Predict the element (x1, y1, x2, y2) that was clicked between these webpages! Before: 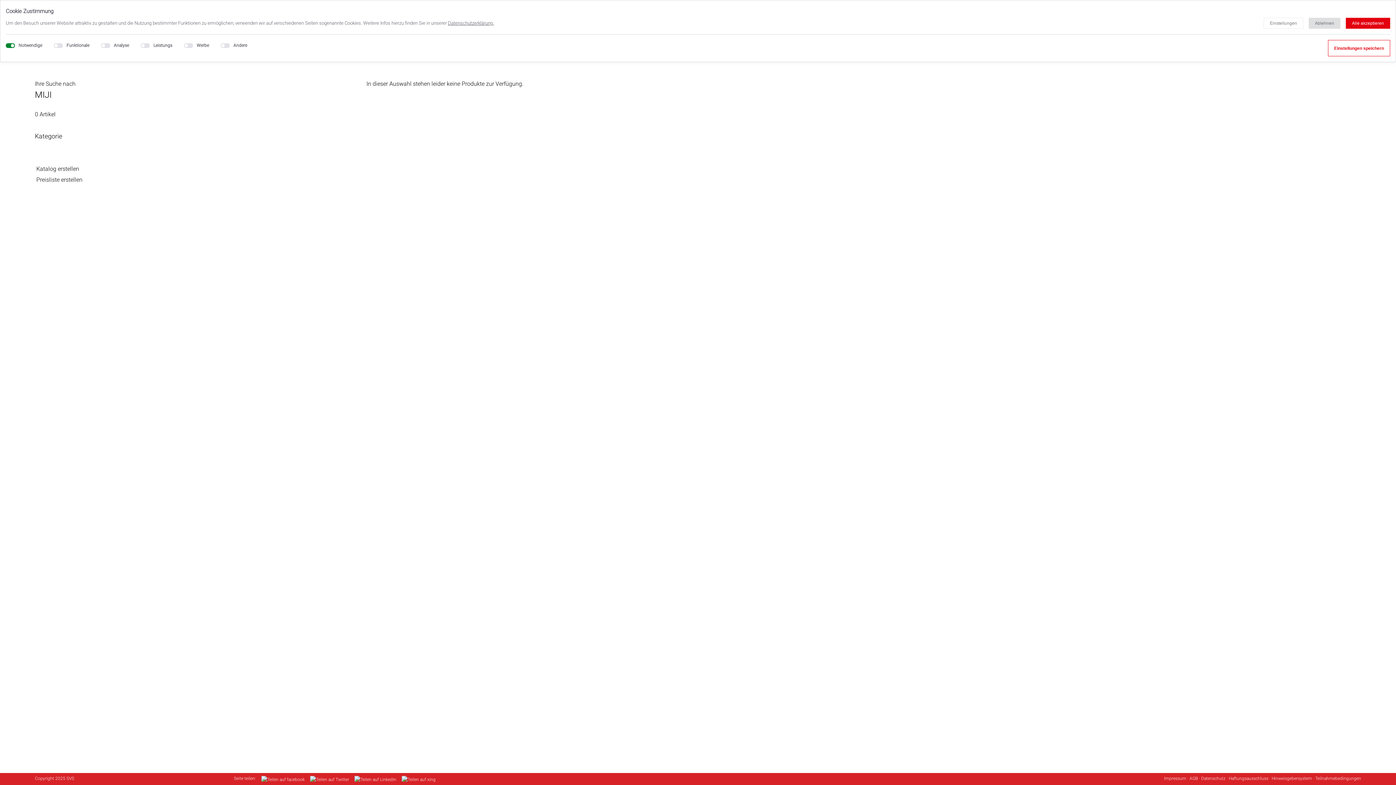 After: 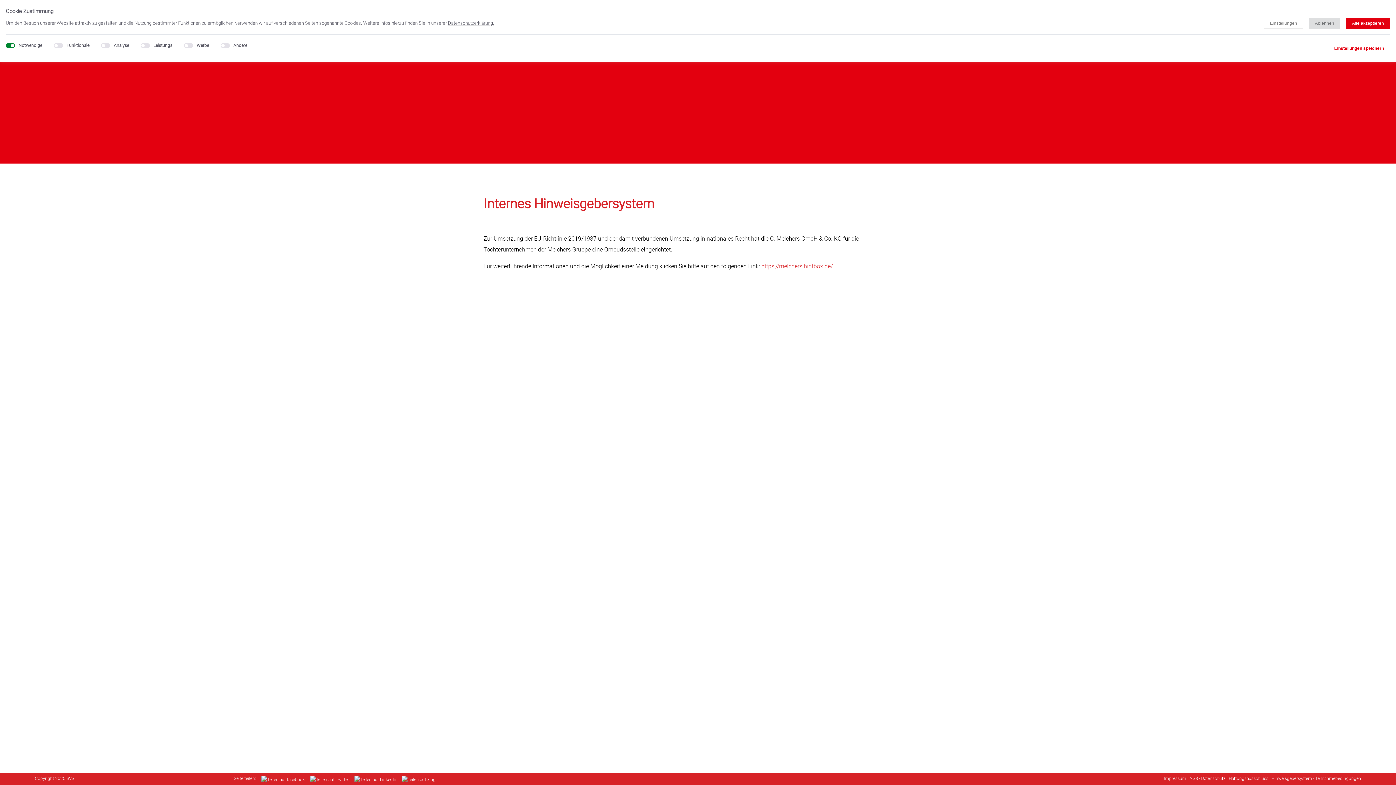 Action: label: Hinweisgebersystem bbox: (1272, 776, 1312, 781)